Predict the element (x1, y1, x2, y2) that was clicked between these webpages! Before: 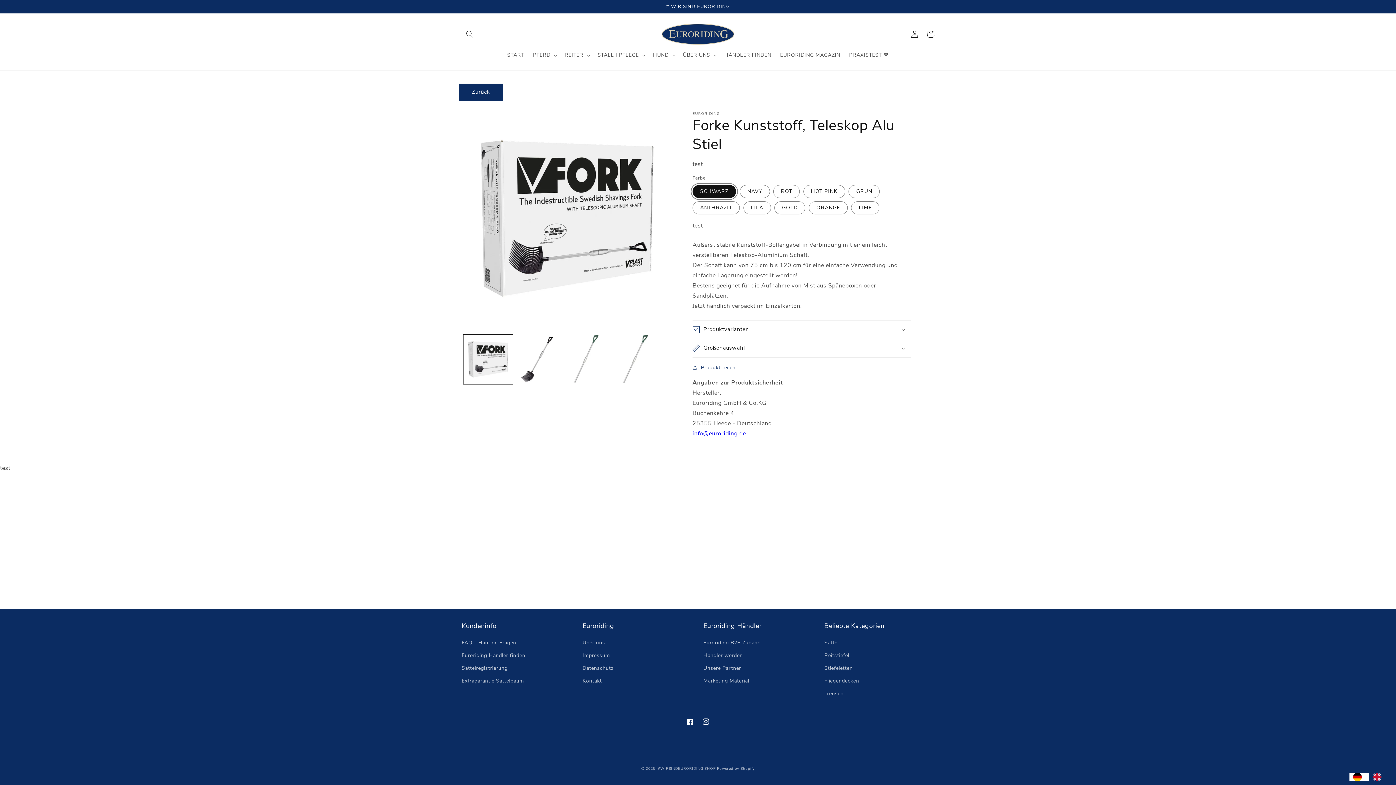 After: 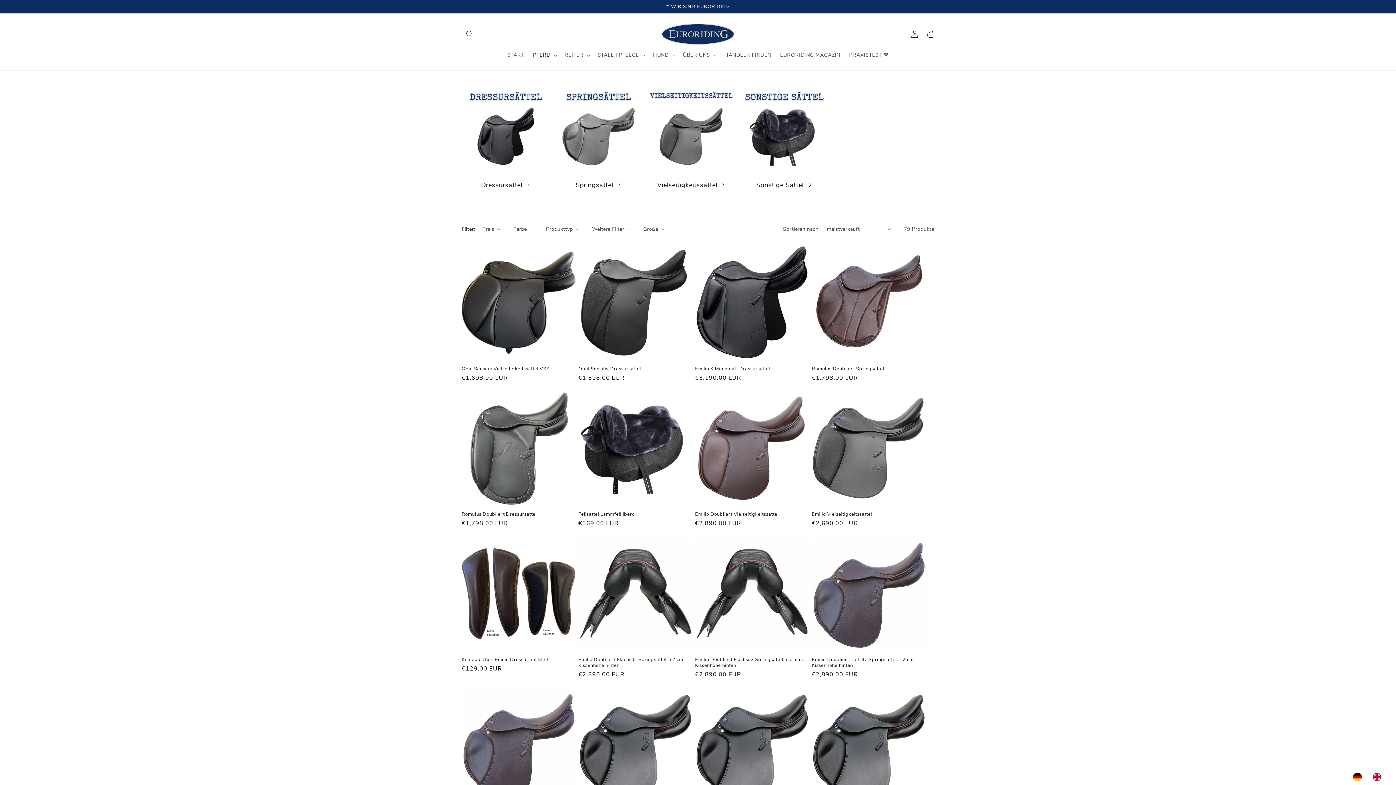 Action: label: Sättel bbox: (824, 638, 838, 649)